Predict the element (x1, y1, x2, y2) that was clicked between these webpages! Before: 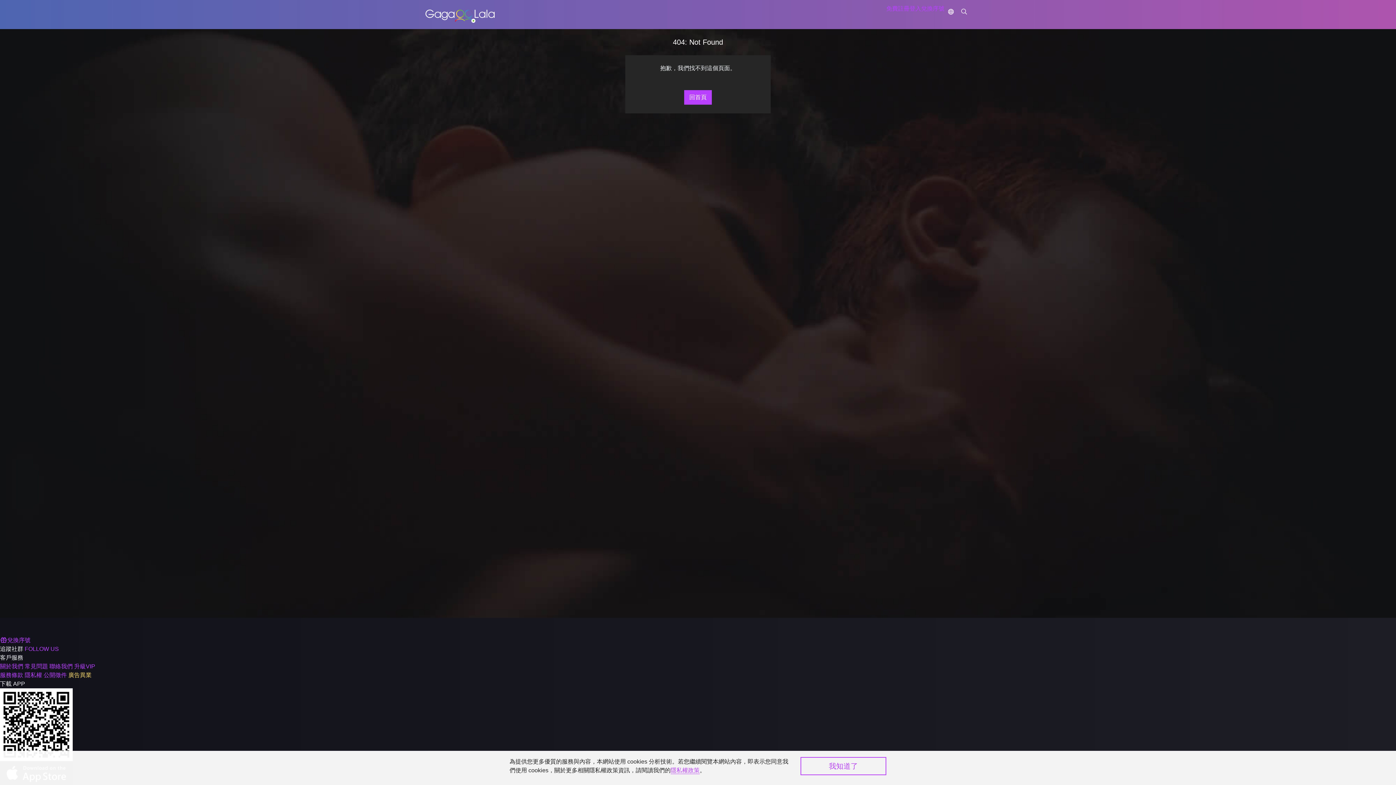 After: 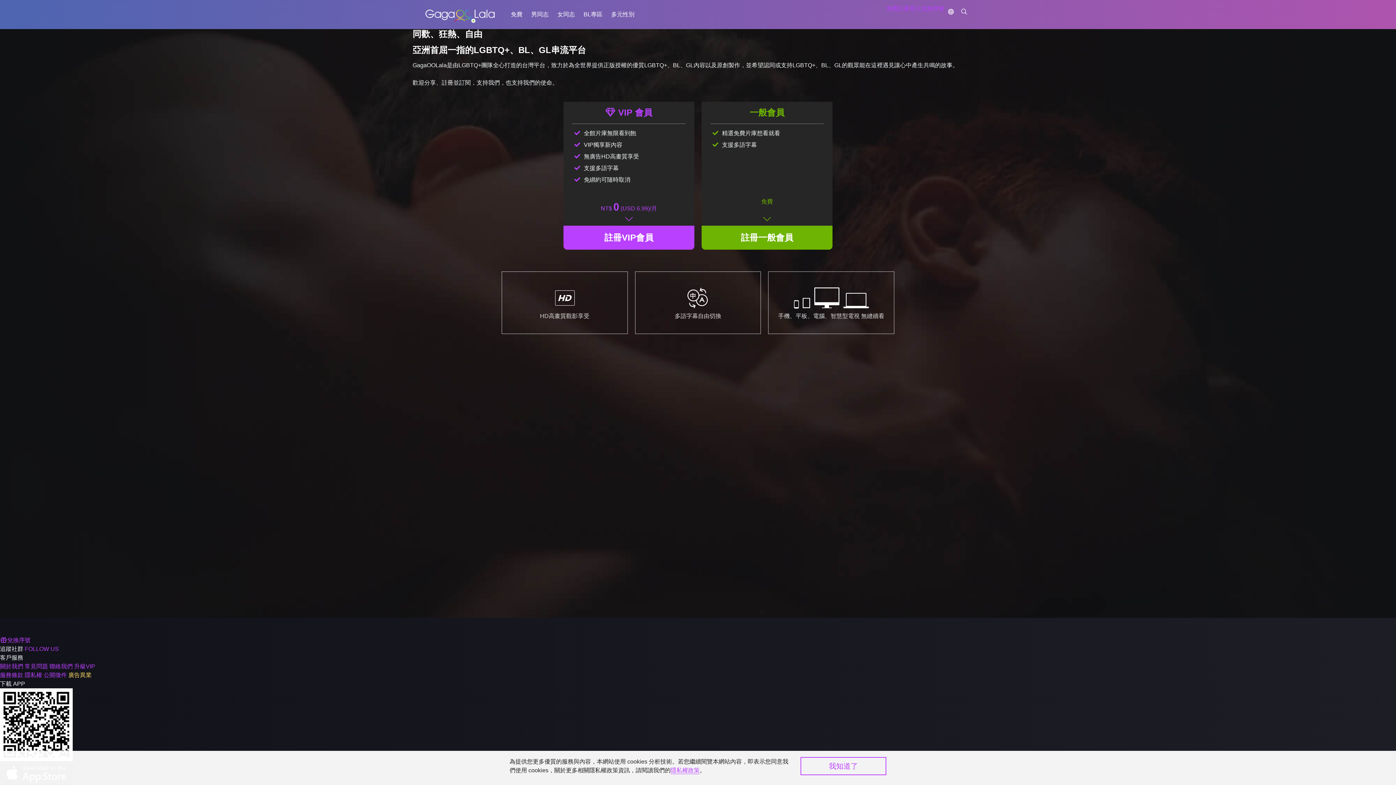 Action: label: 免費註冊 bbox: (886, 5, 909, 11)